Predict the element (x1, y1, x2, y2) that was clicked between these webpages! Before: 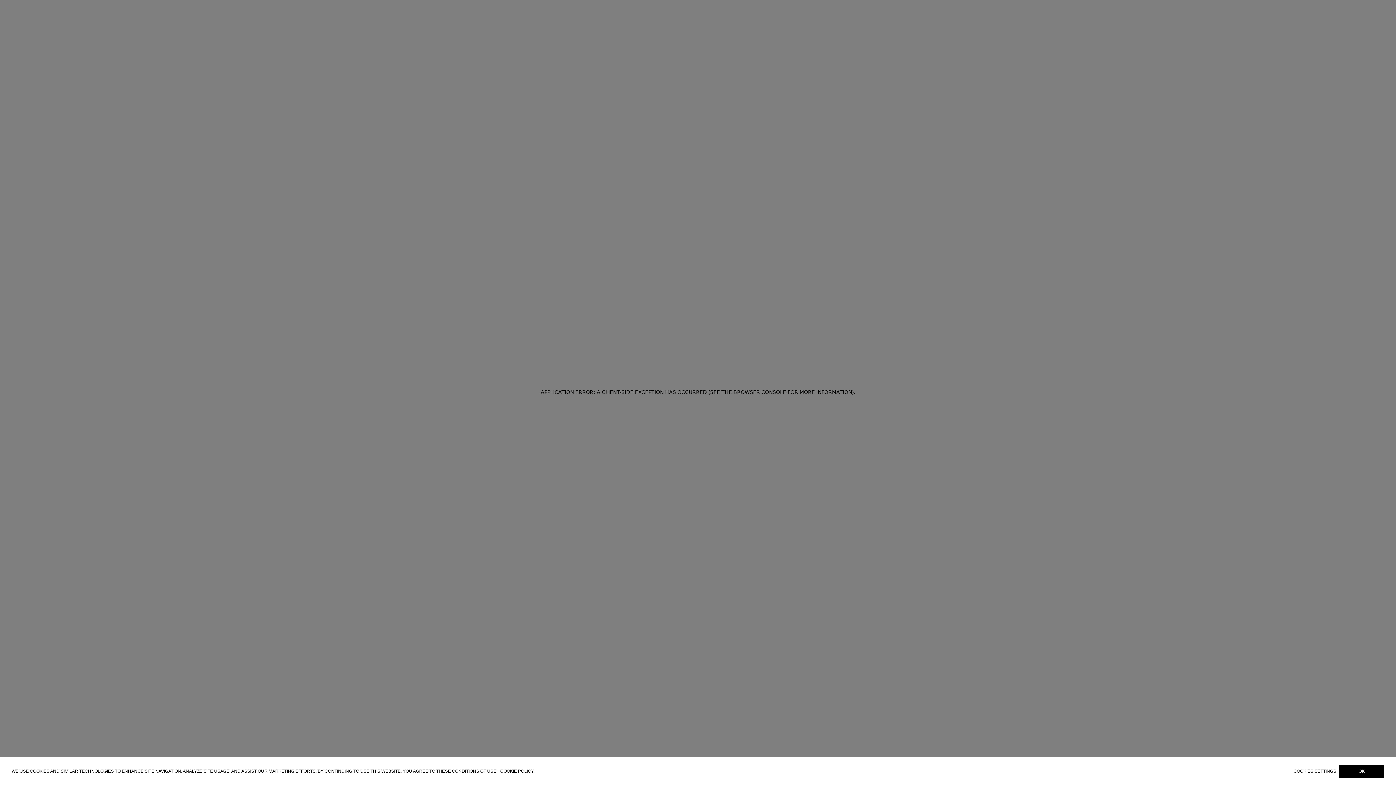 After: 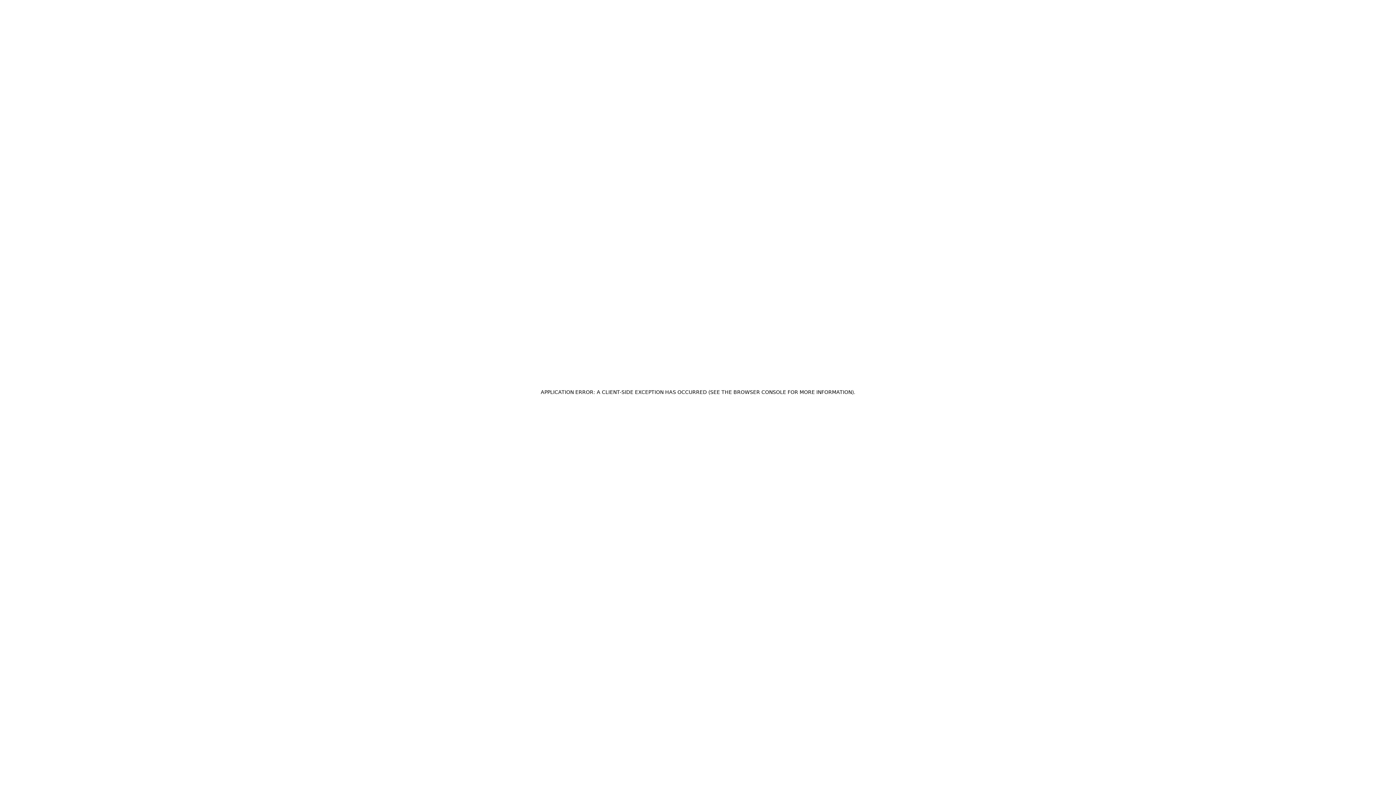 Action: bbox: (1339, 765, 1384, 778) label: OK